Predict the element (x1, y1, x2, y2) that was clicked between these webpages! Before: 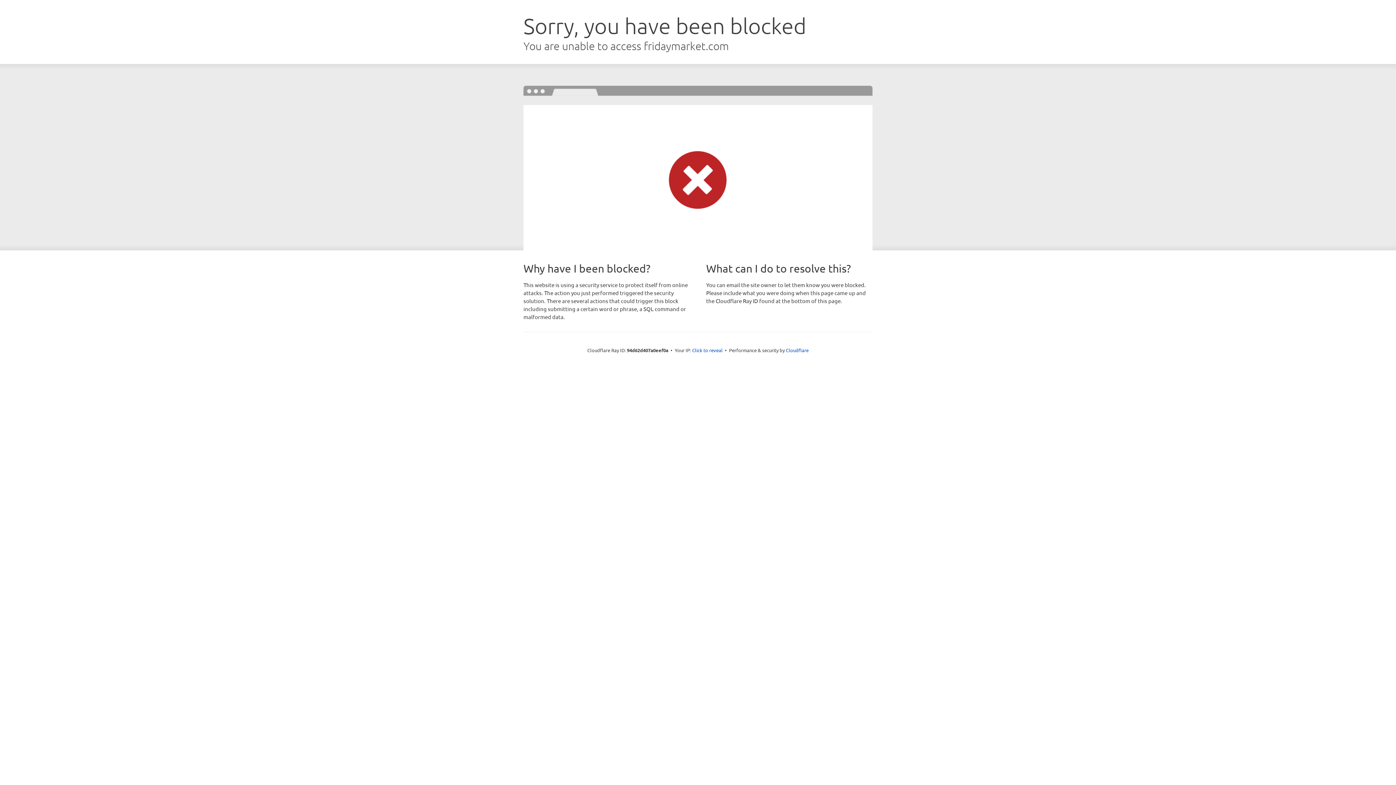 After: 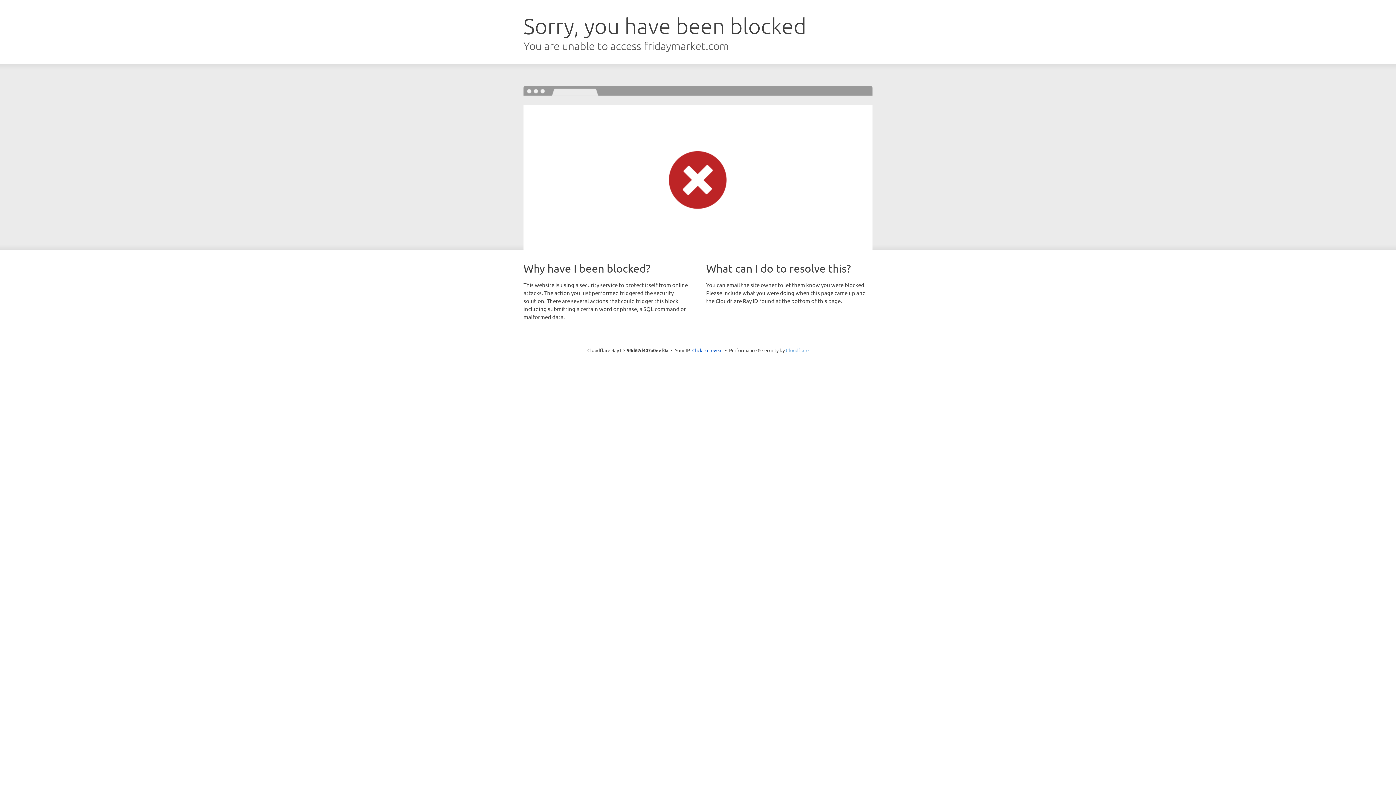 Action: label: Cloudflare bbox: (786, 347, 808, 353)